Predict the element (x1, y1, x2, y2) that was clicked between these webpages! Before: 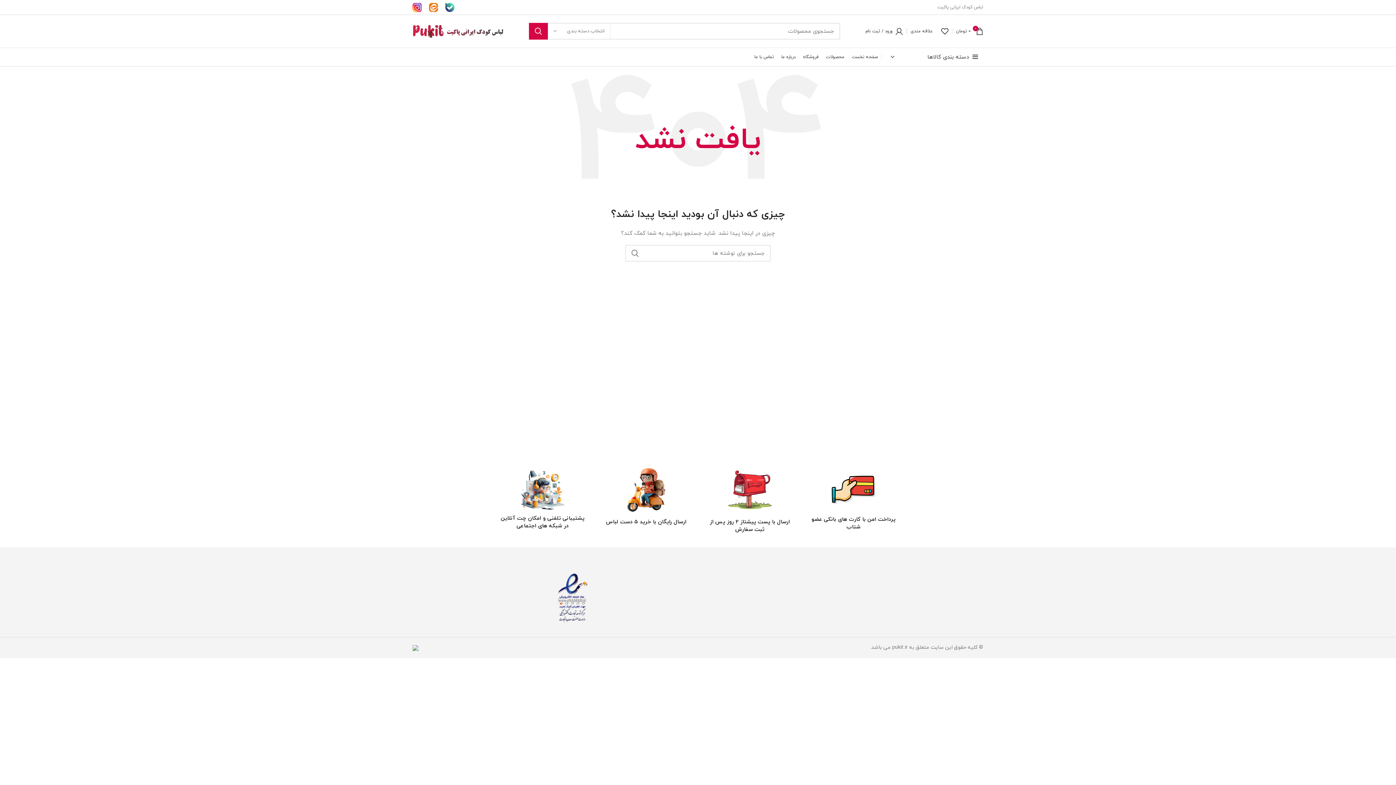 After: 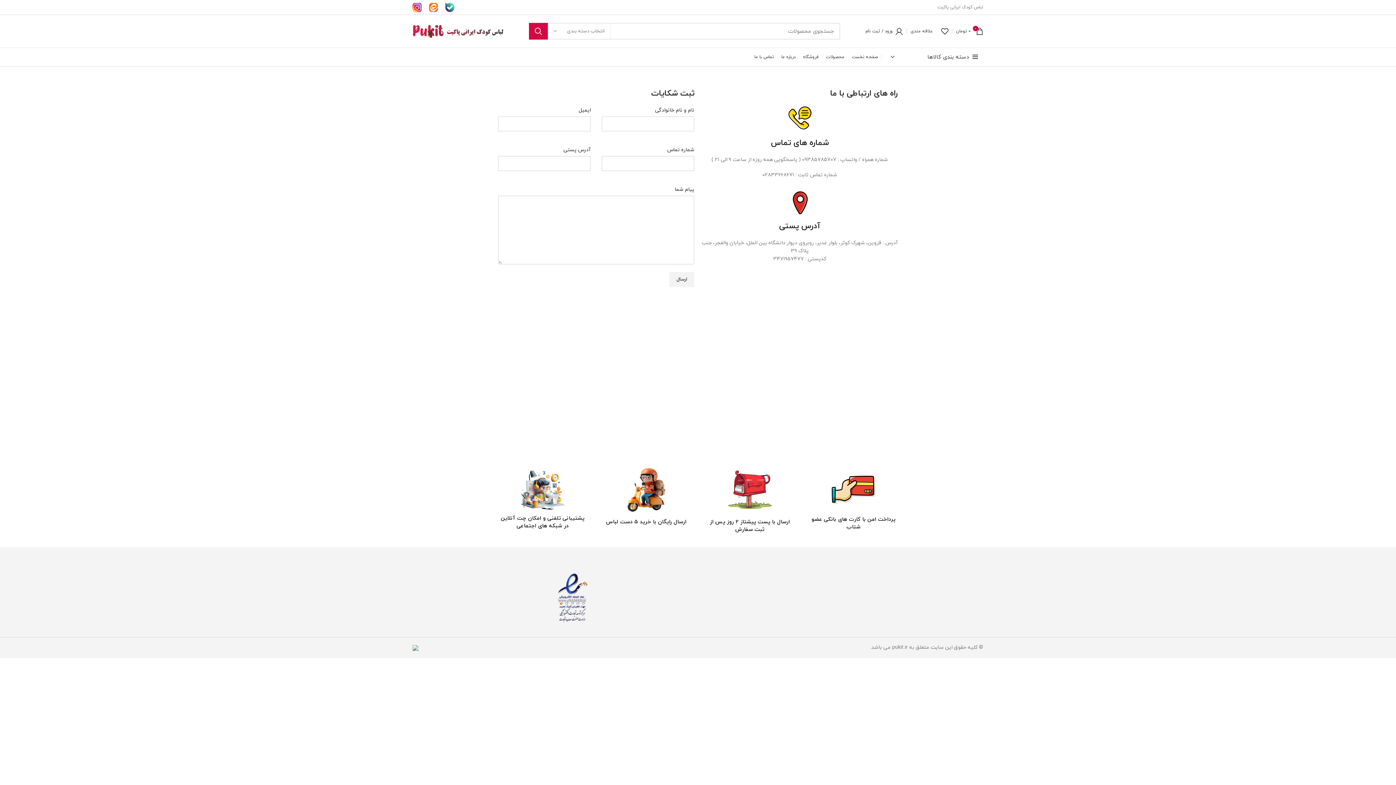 Action: label: تماس با ما bbox: (750, 49, 777, 64)